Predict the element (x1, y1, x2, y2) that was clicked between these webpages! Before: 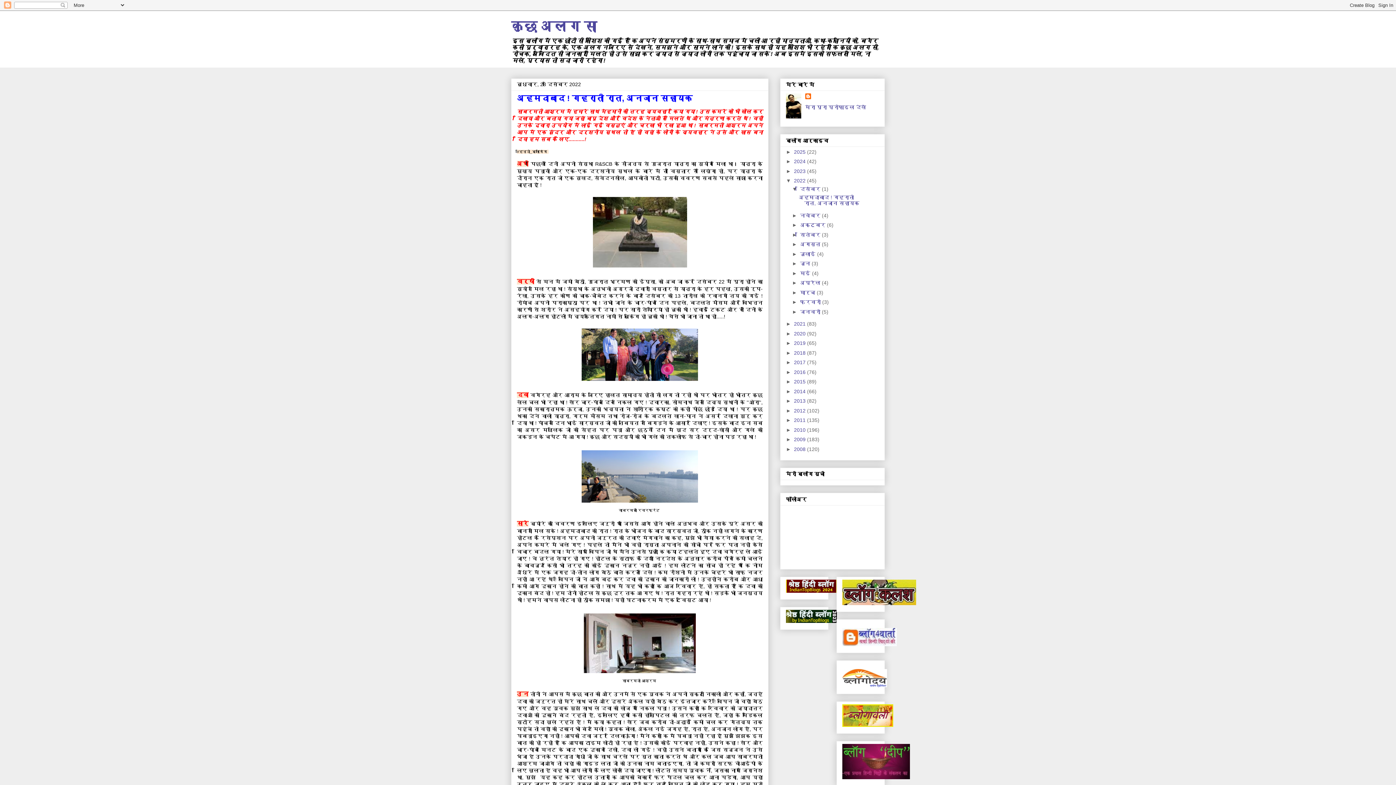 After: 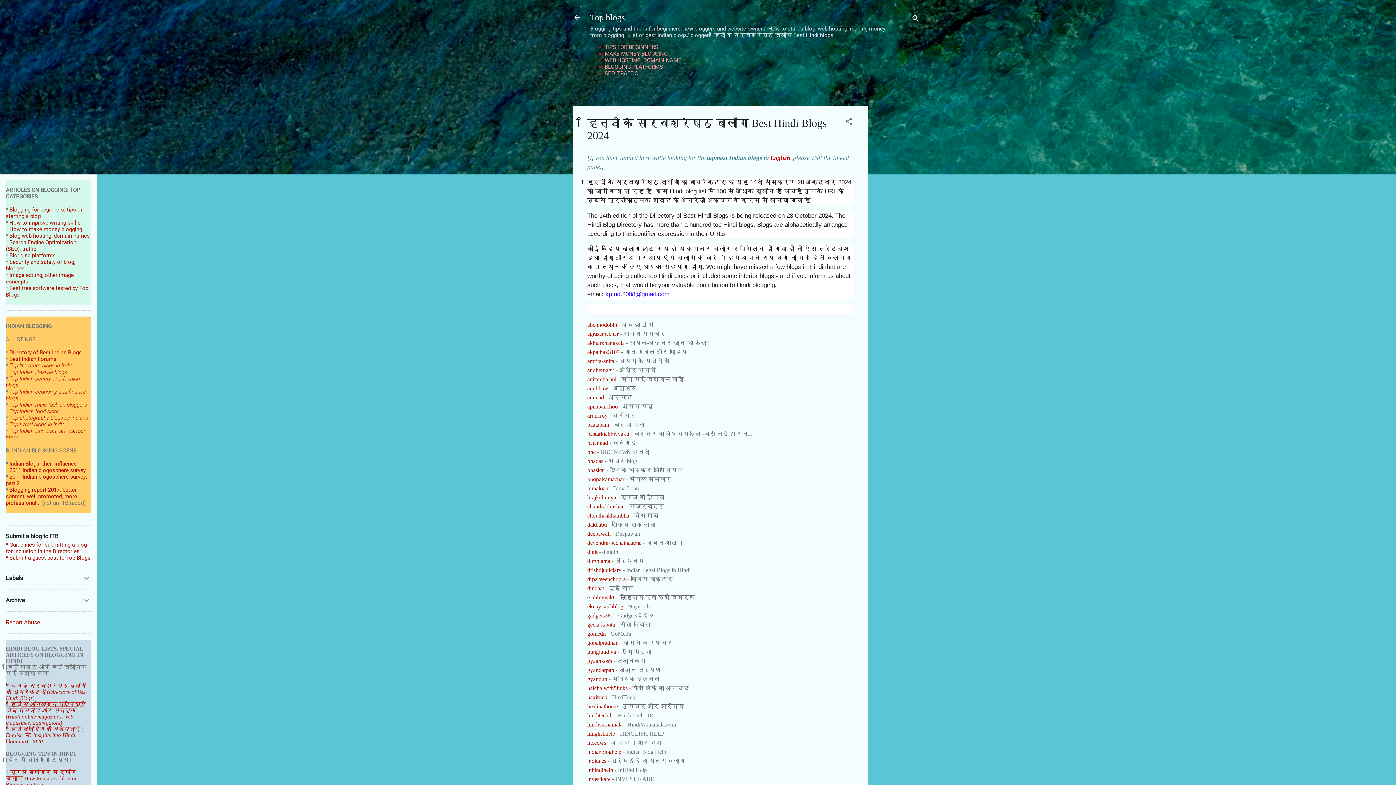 Action: bbox: (786, 588, 837, 594)